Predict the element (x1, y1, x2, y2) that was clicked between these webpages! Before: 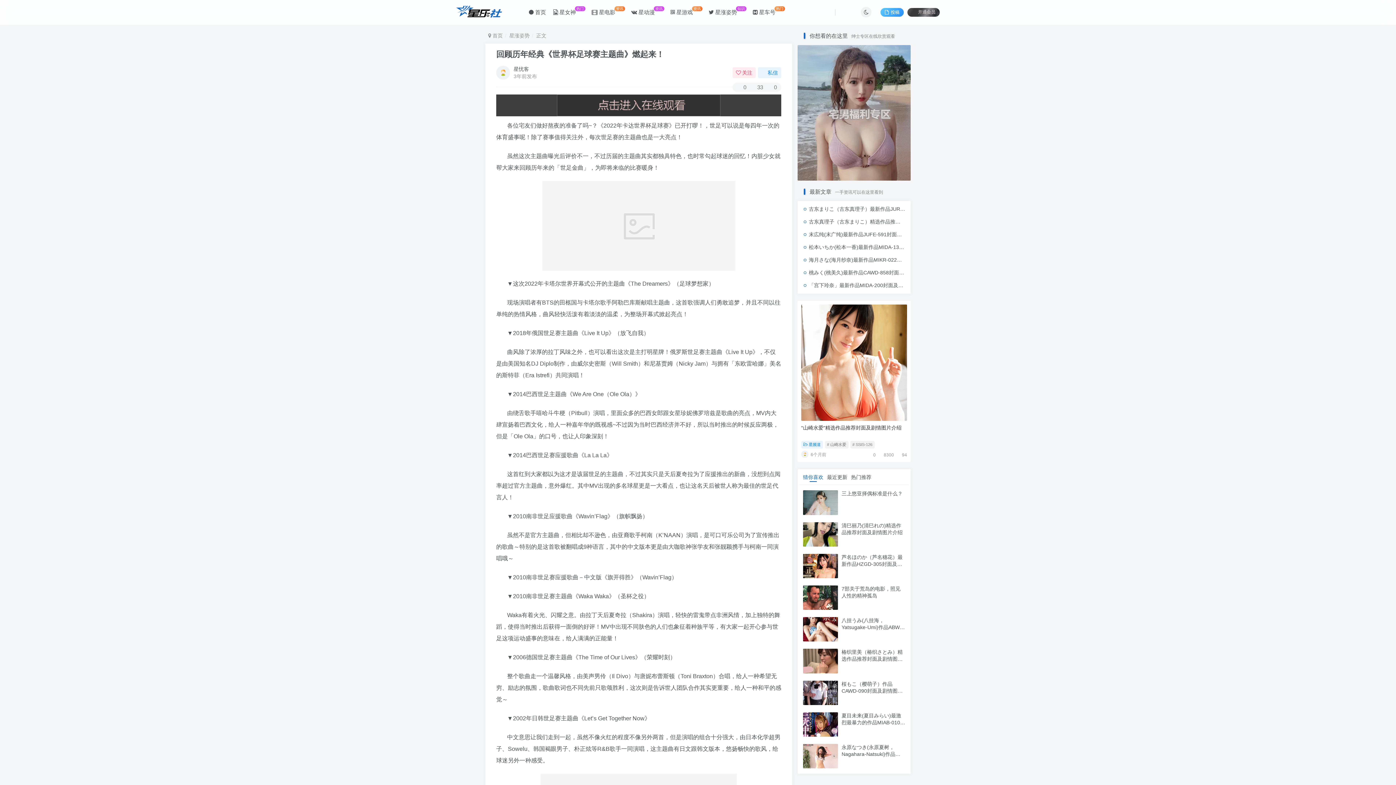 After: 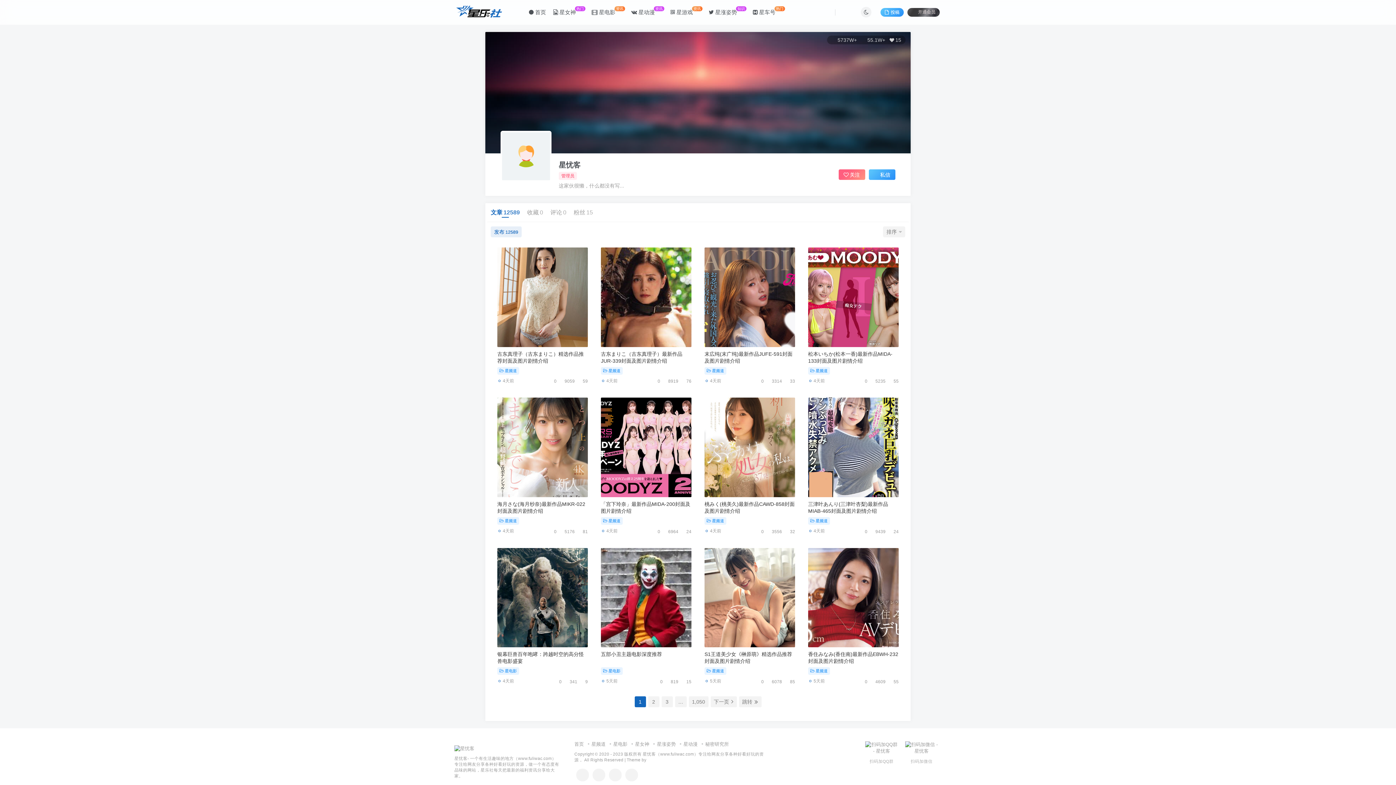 Action: bbox: (496, 65, 510, 79)